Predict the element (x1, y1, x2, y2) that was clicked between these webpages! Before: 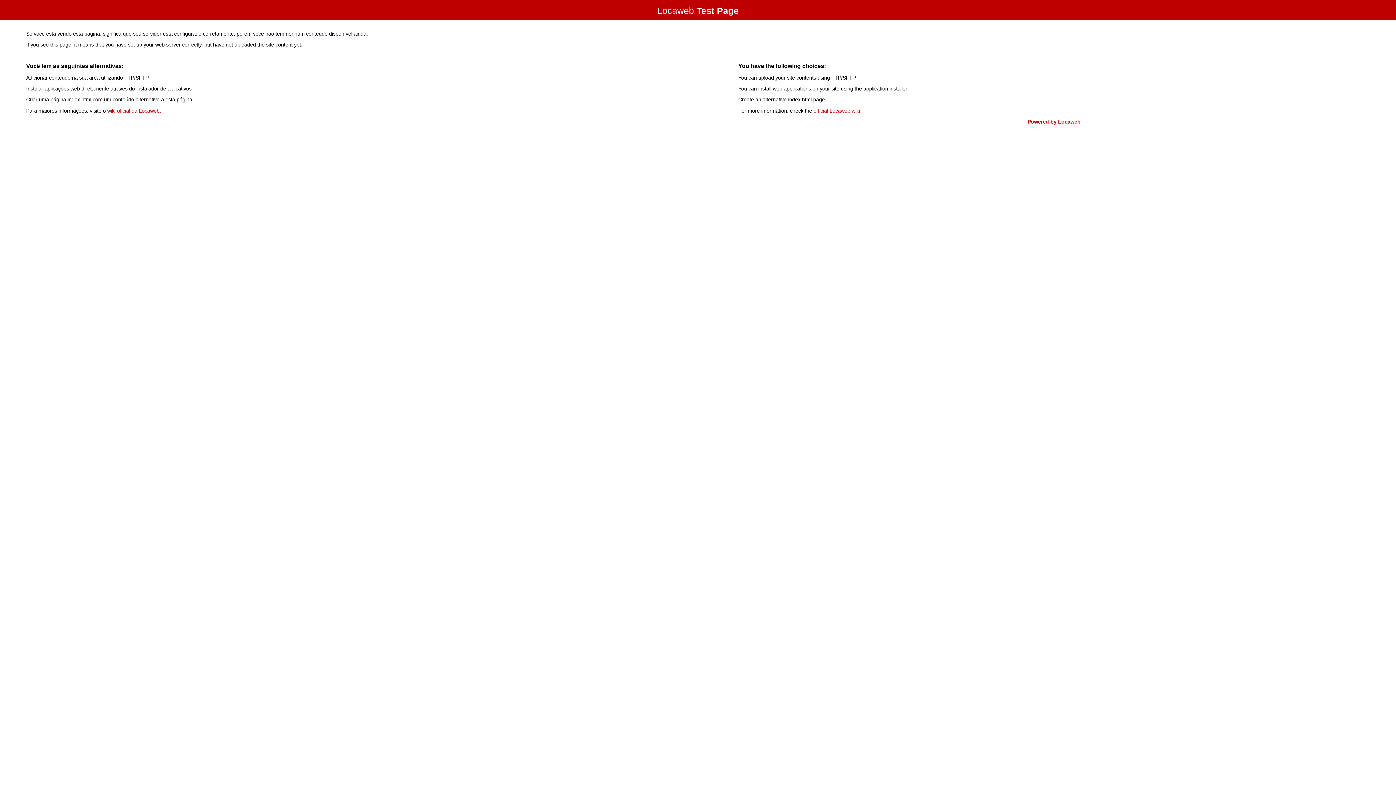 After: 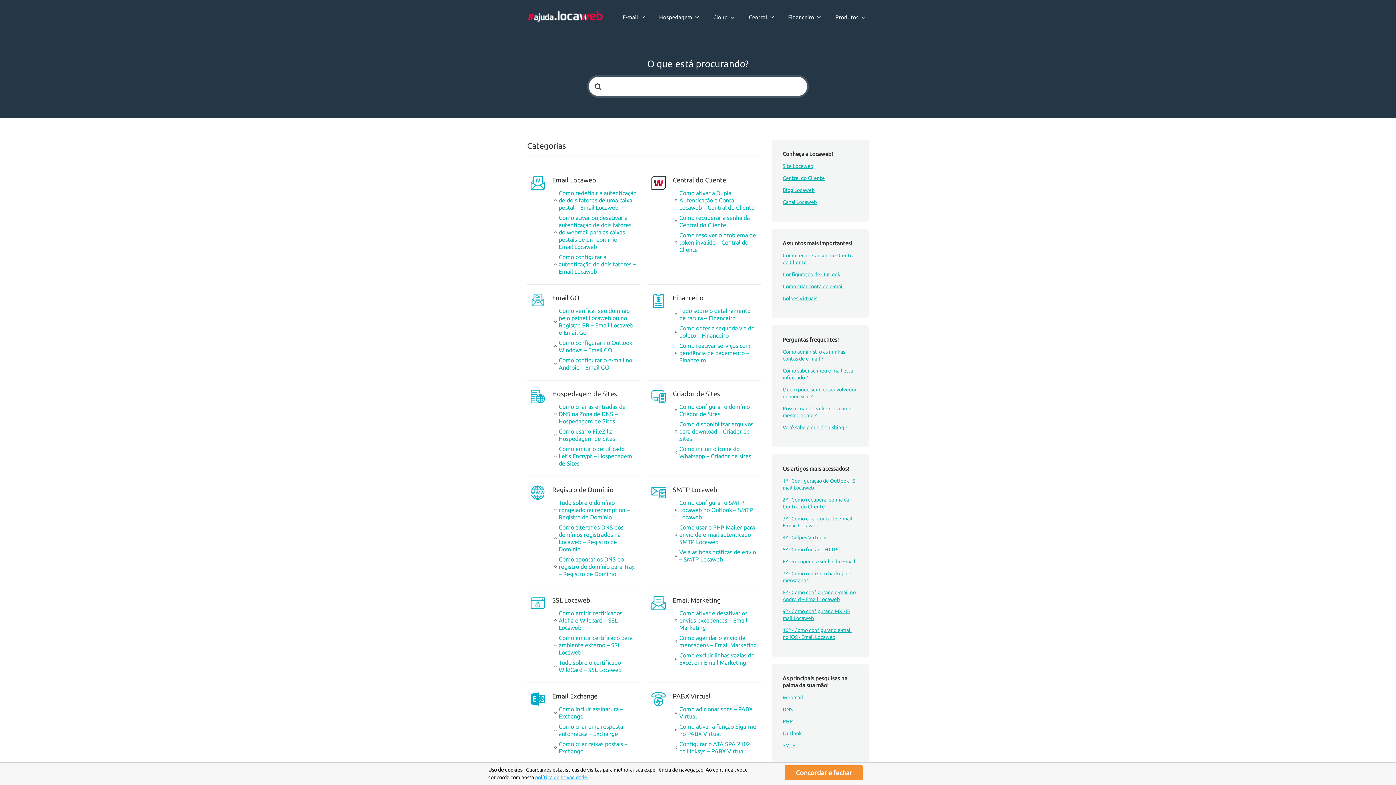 Action: label: wiki oficial da Locaweb bbox: (107, 107, 159, 113)